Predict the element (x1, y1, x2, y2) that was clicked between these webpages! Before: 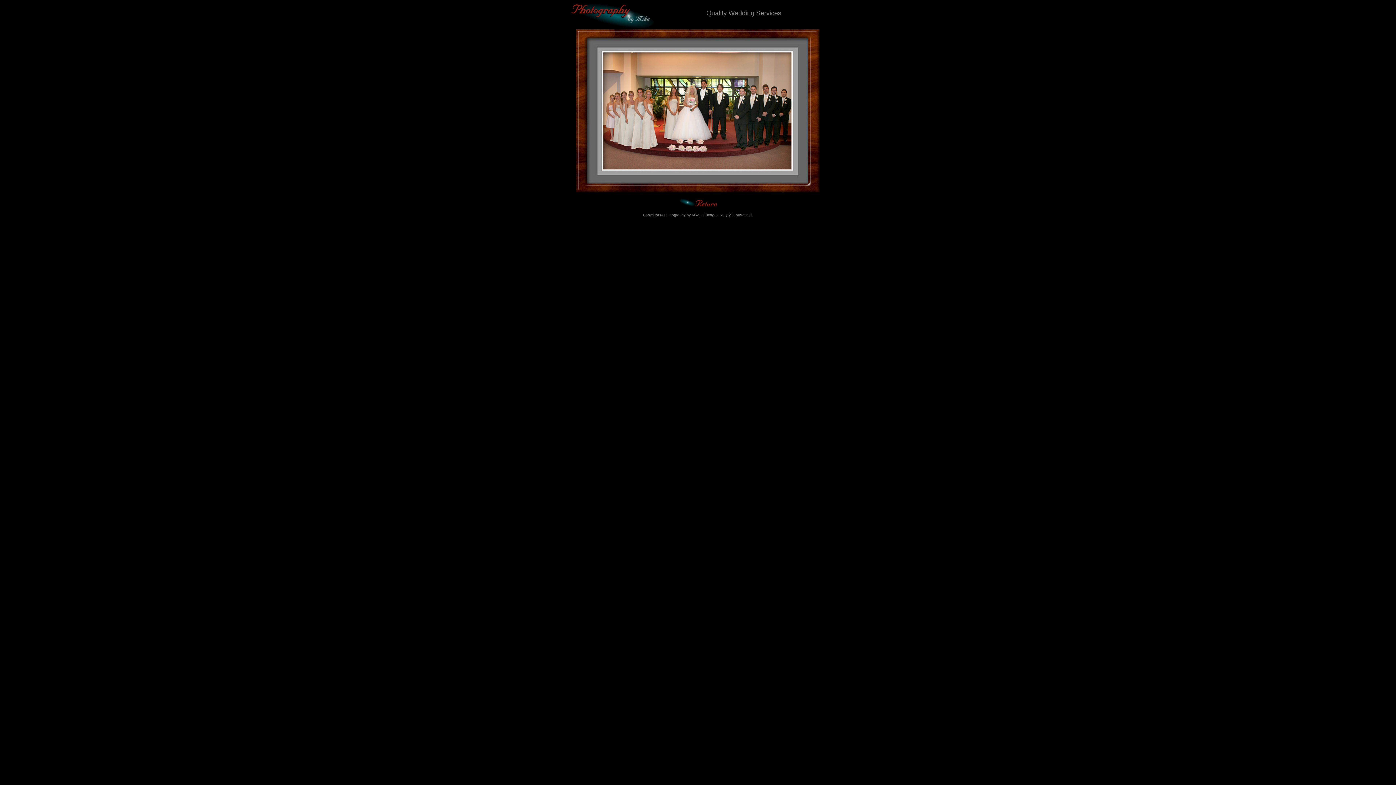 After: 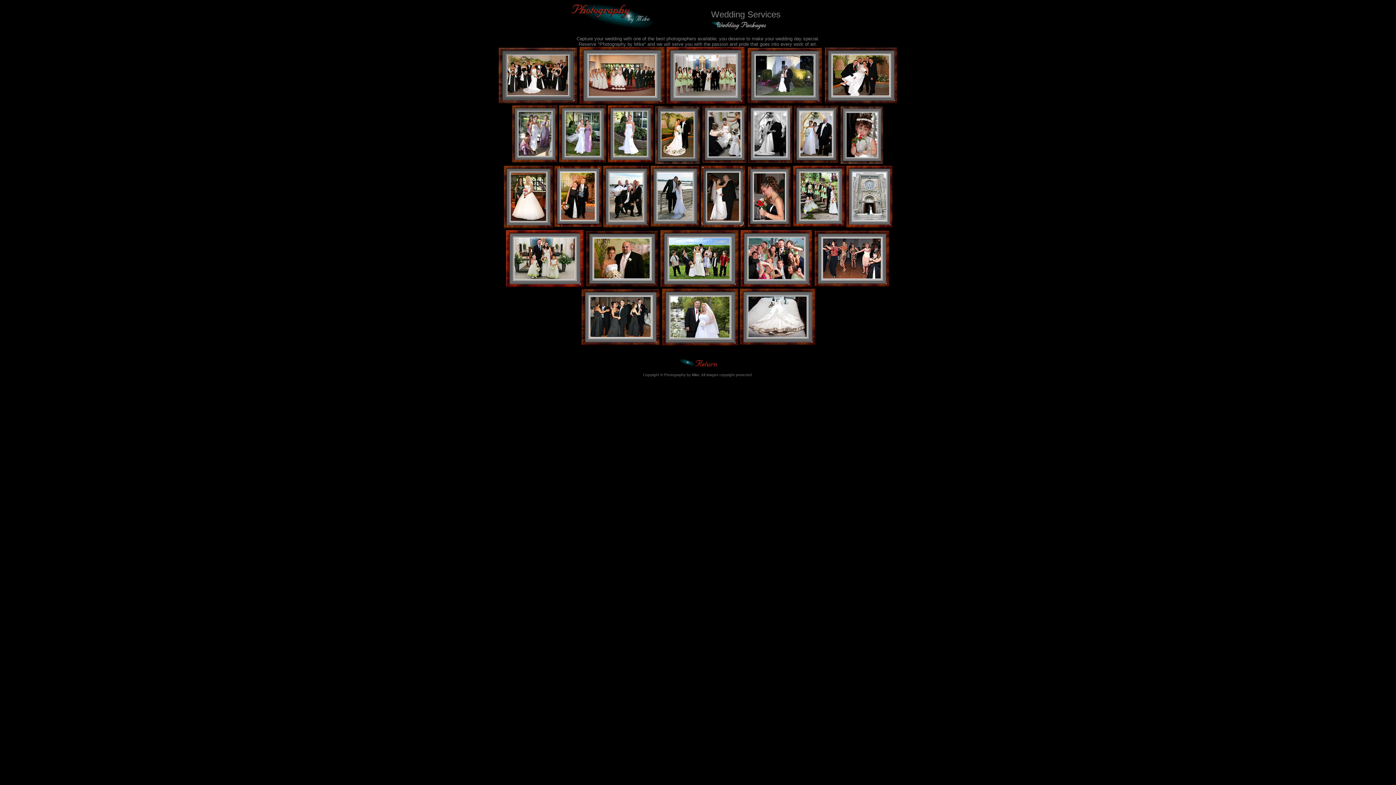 Action: bbox: (570, 24, 654, 30)